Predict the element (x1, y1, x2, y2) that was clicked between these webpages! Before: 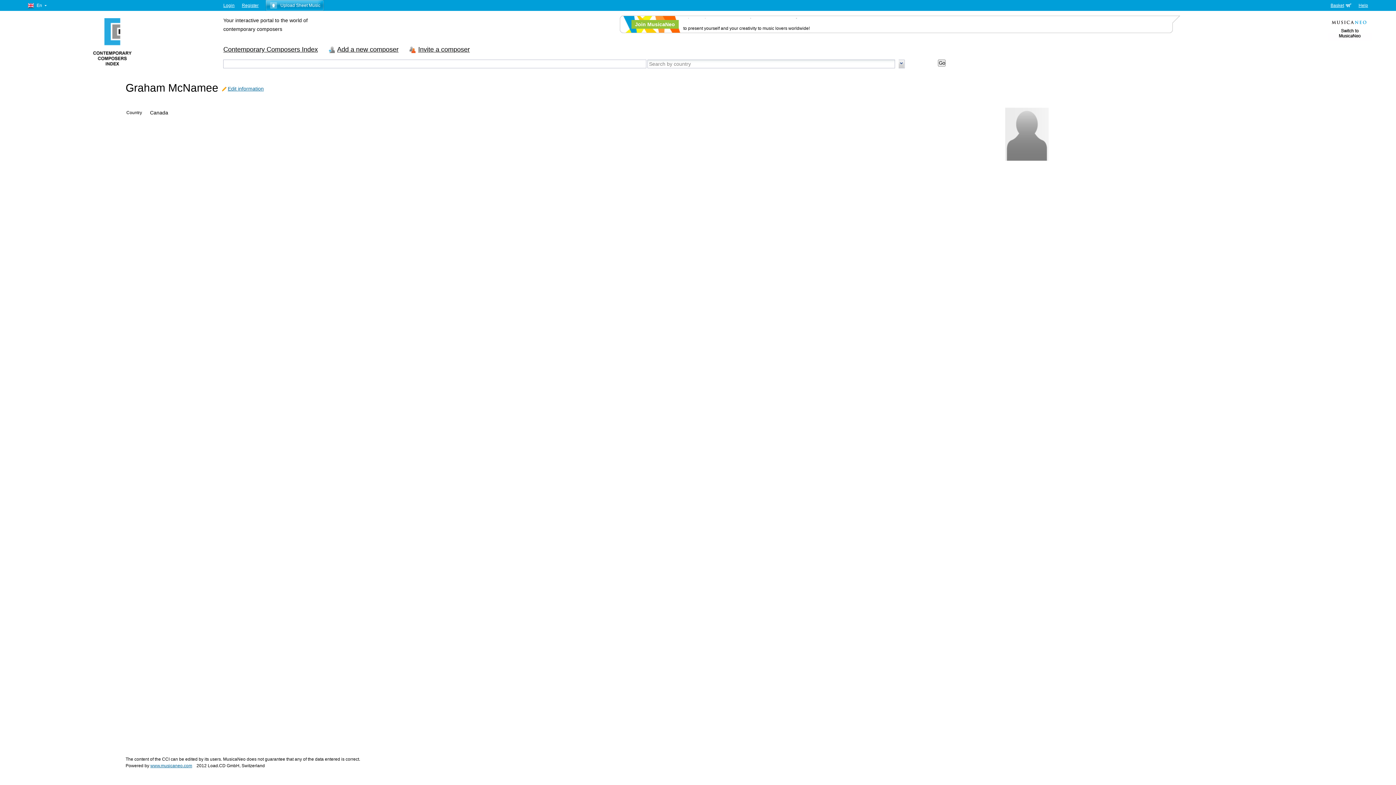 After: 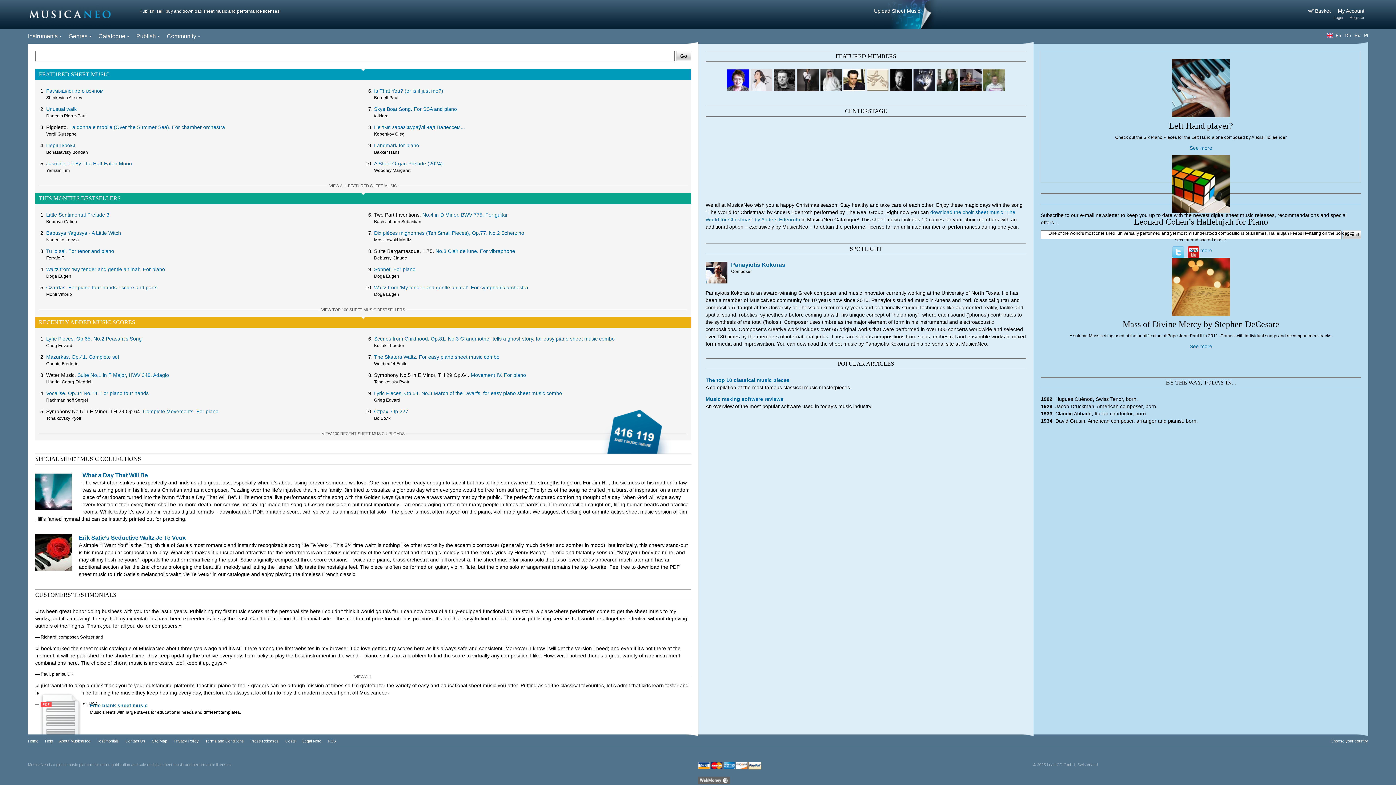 Action: bbox: (150, 763, 192, 768) label: www.musicaneo.com